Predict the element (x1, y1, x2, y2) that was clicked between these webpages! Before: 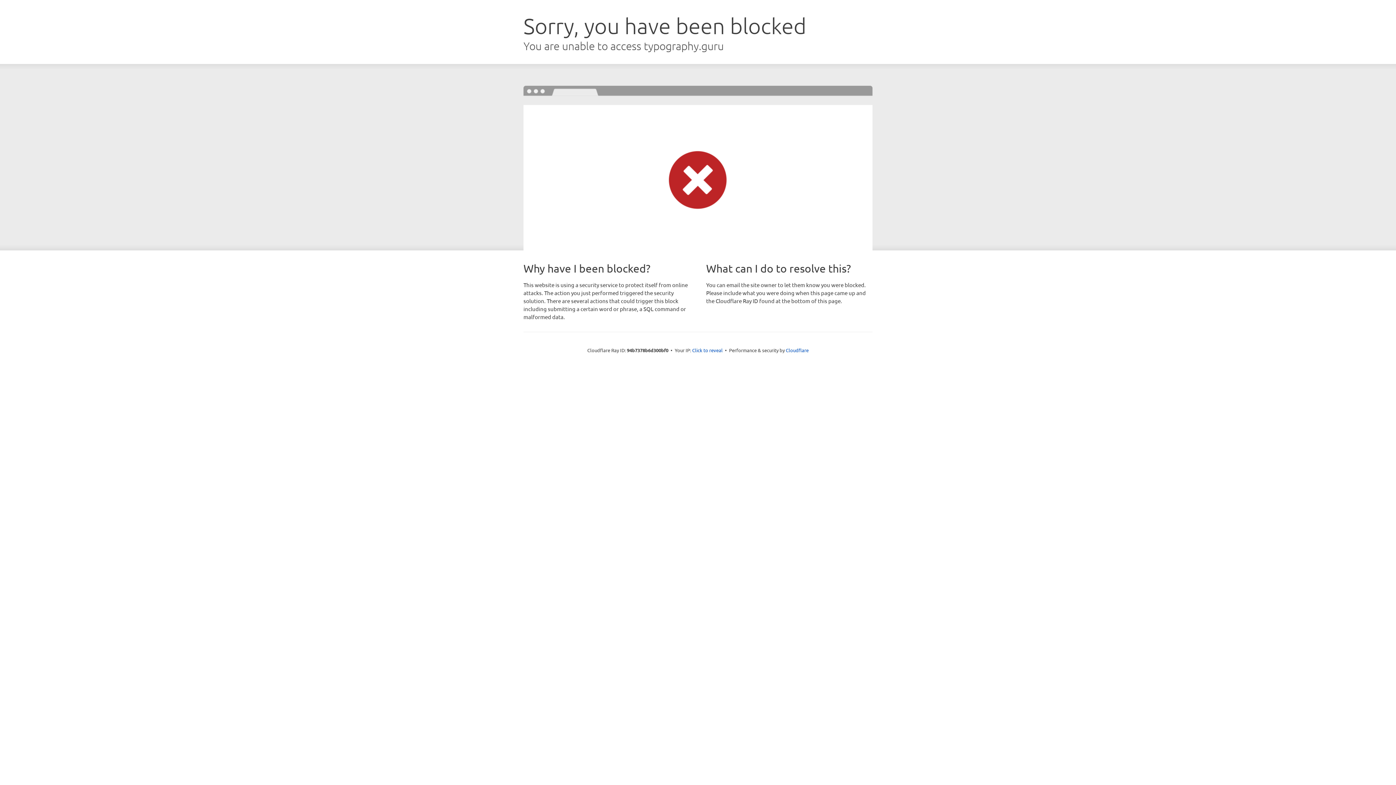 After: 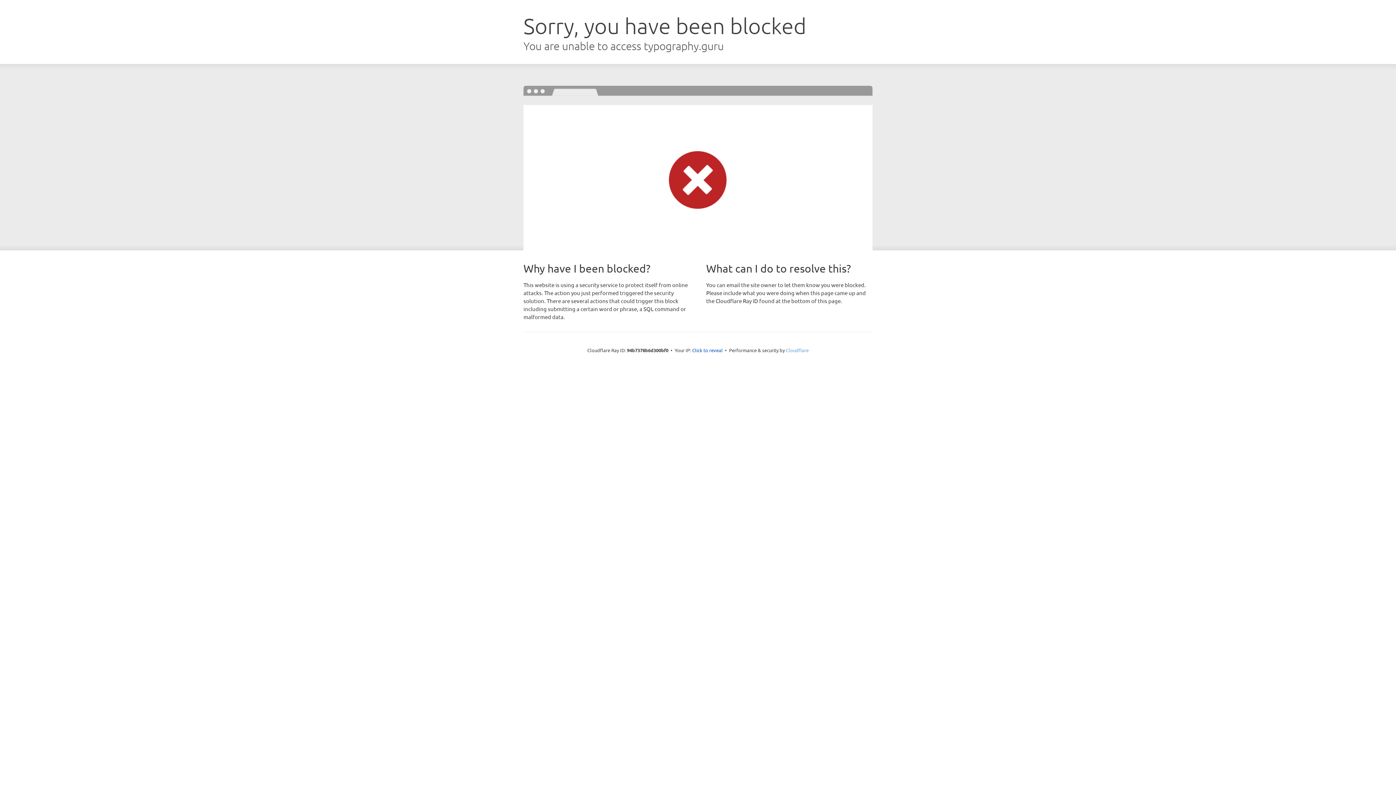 Action: label: Cloudflare bbox: (786, 347, 808, 353)